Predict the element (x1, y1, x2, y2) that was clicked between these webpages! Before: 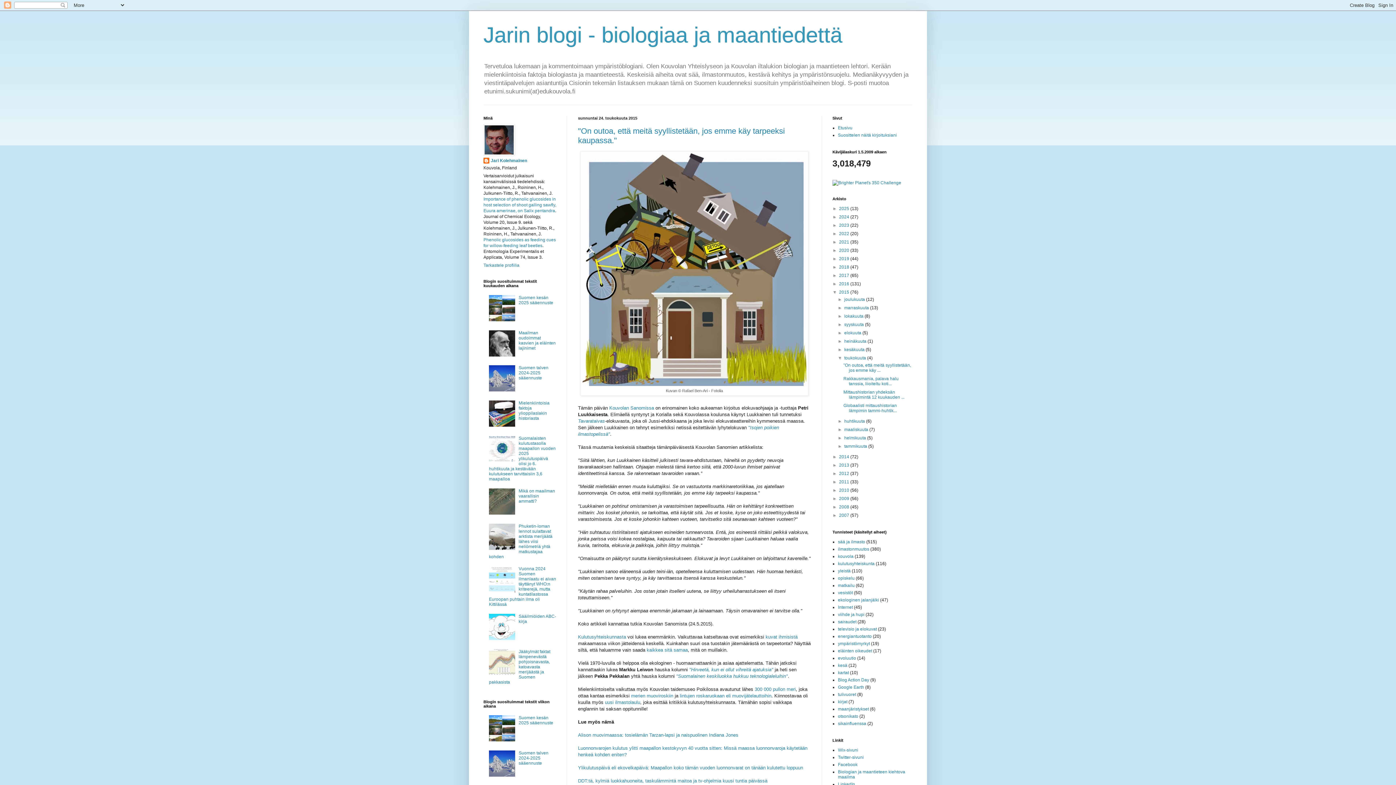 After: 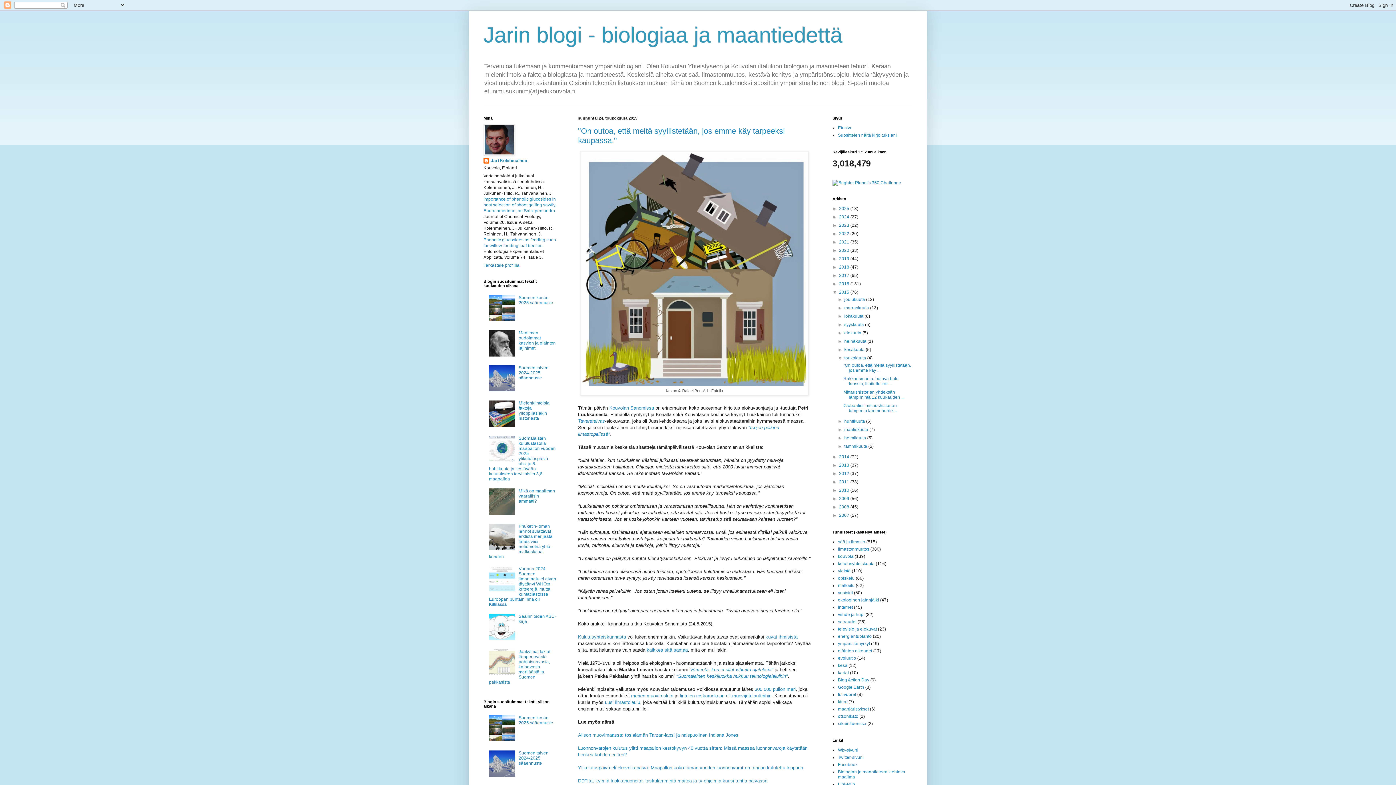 Action: bbox: (489, 671, 517, 676)